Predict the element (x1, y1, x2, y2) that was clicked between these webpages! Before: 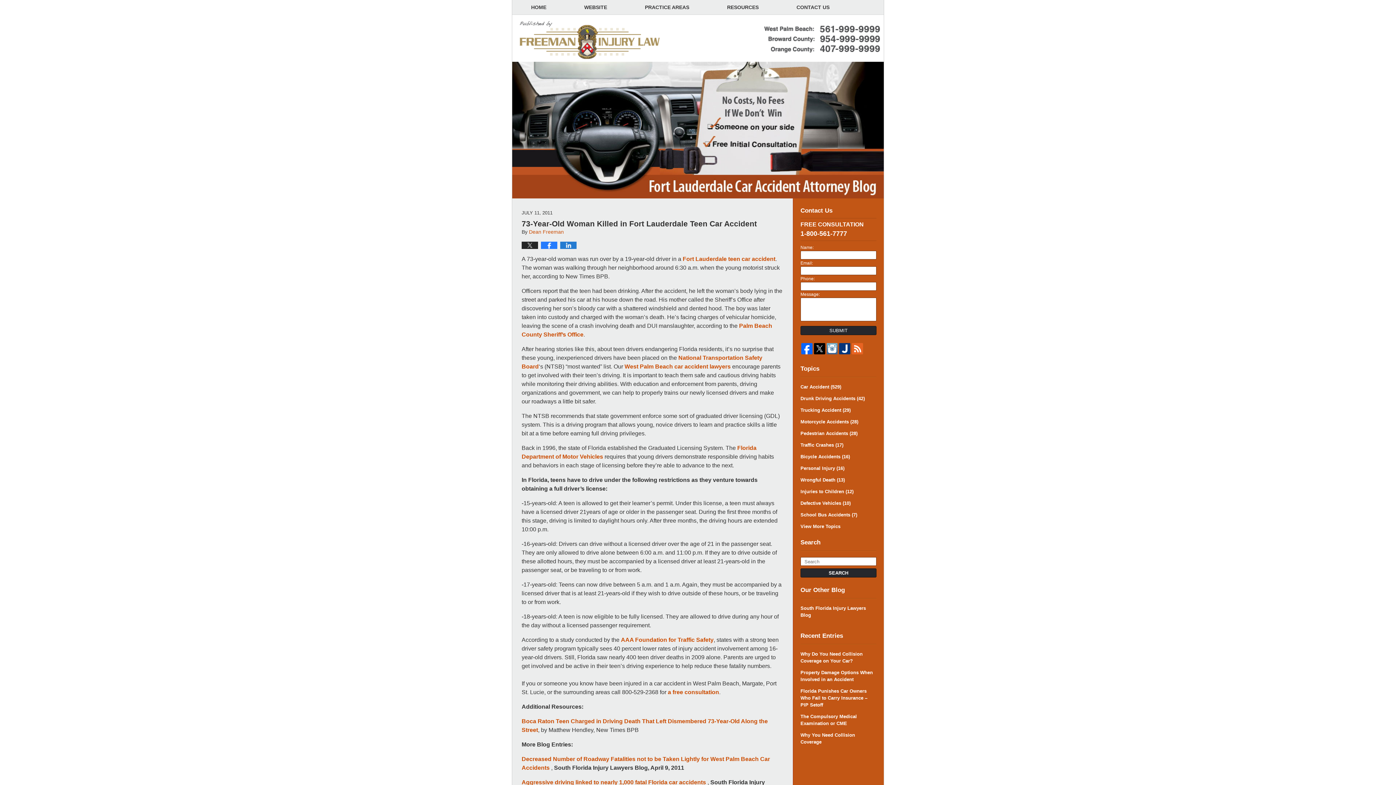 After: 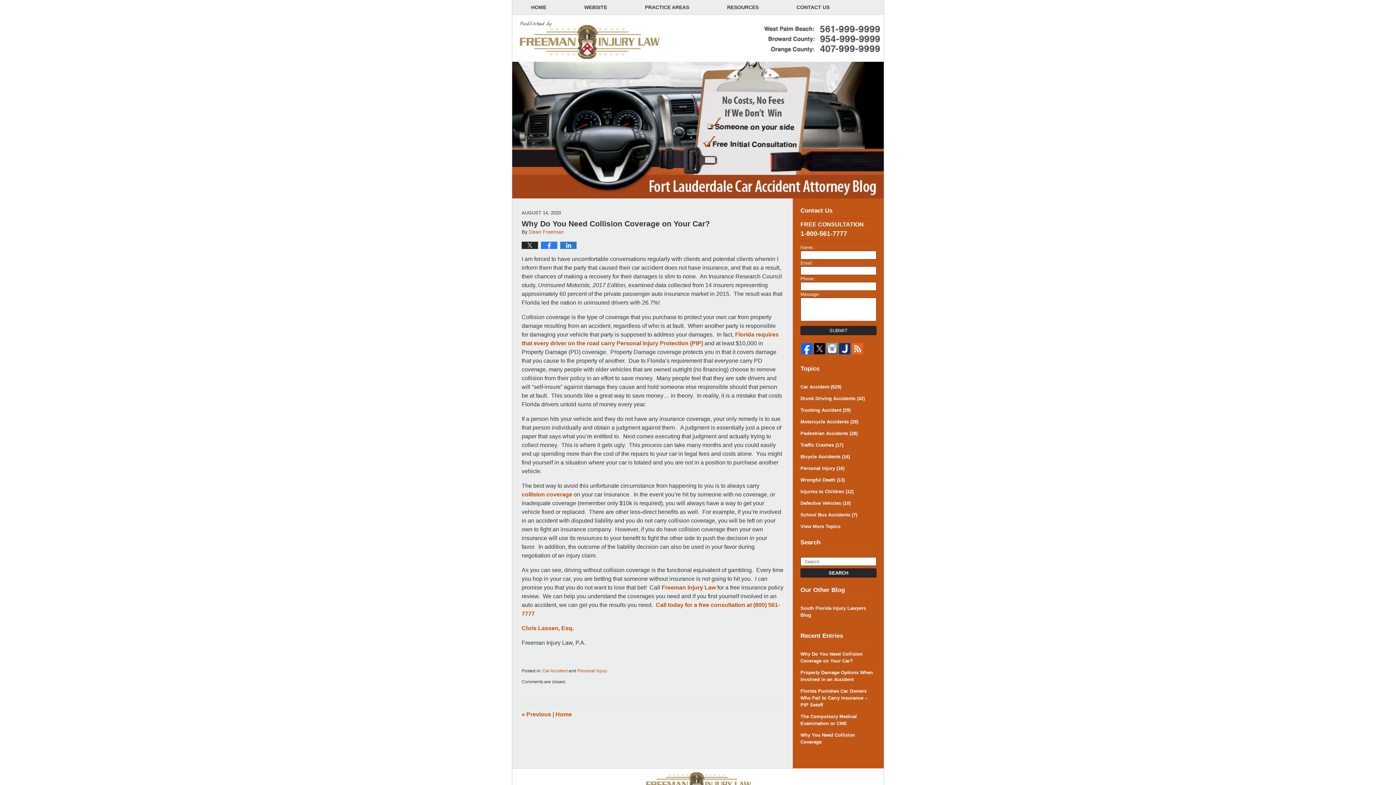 Action: bbox: (800, 650, 876, 664) label: Why Do You Need Collision Coverage on Your Car?